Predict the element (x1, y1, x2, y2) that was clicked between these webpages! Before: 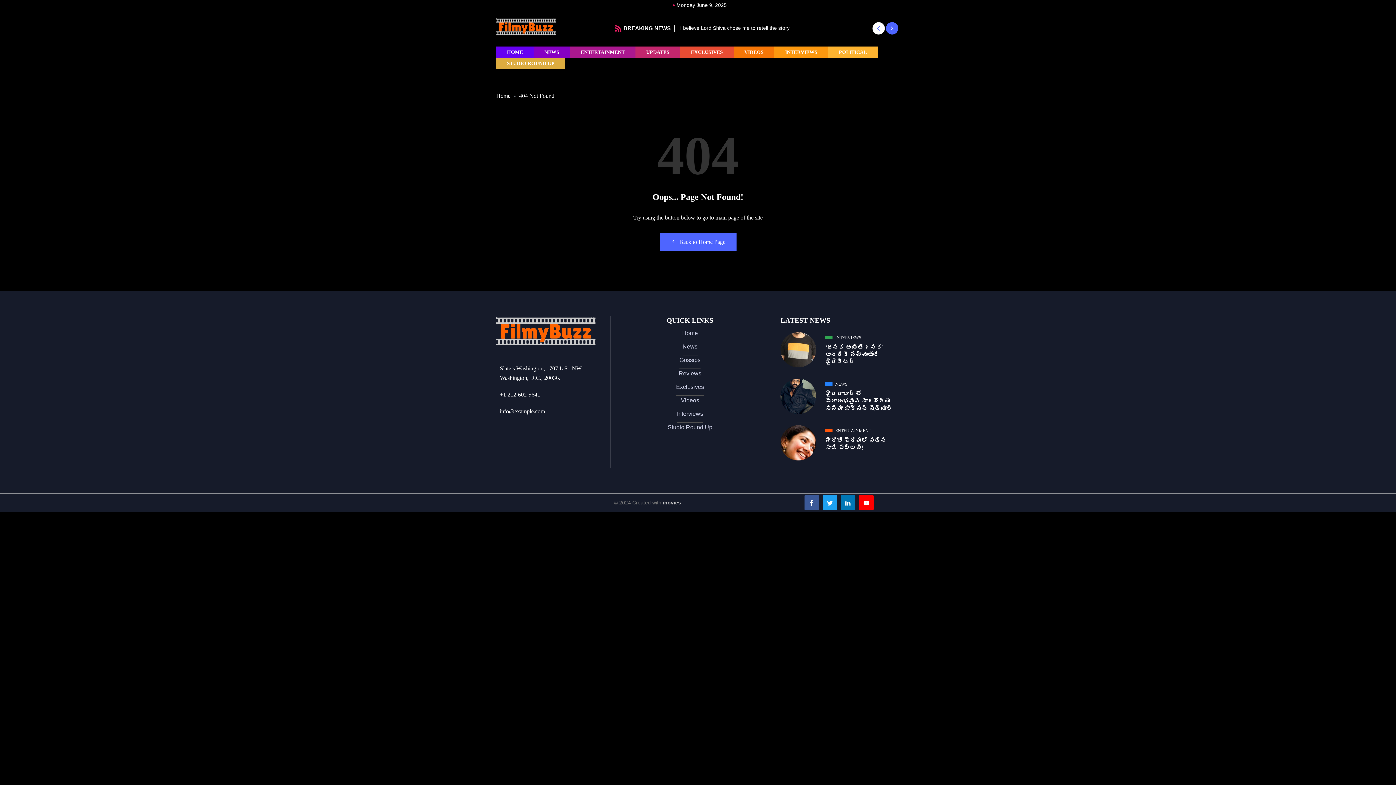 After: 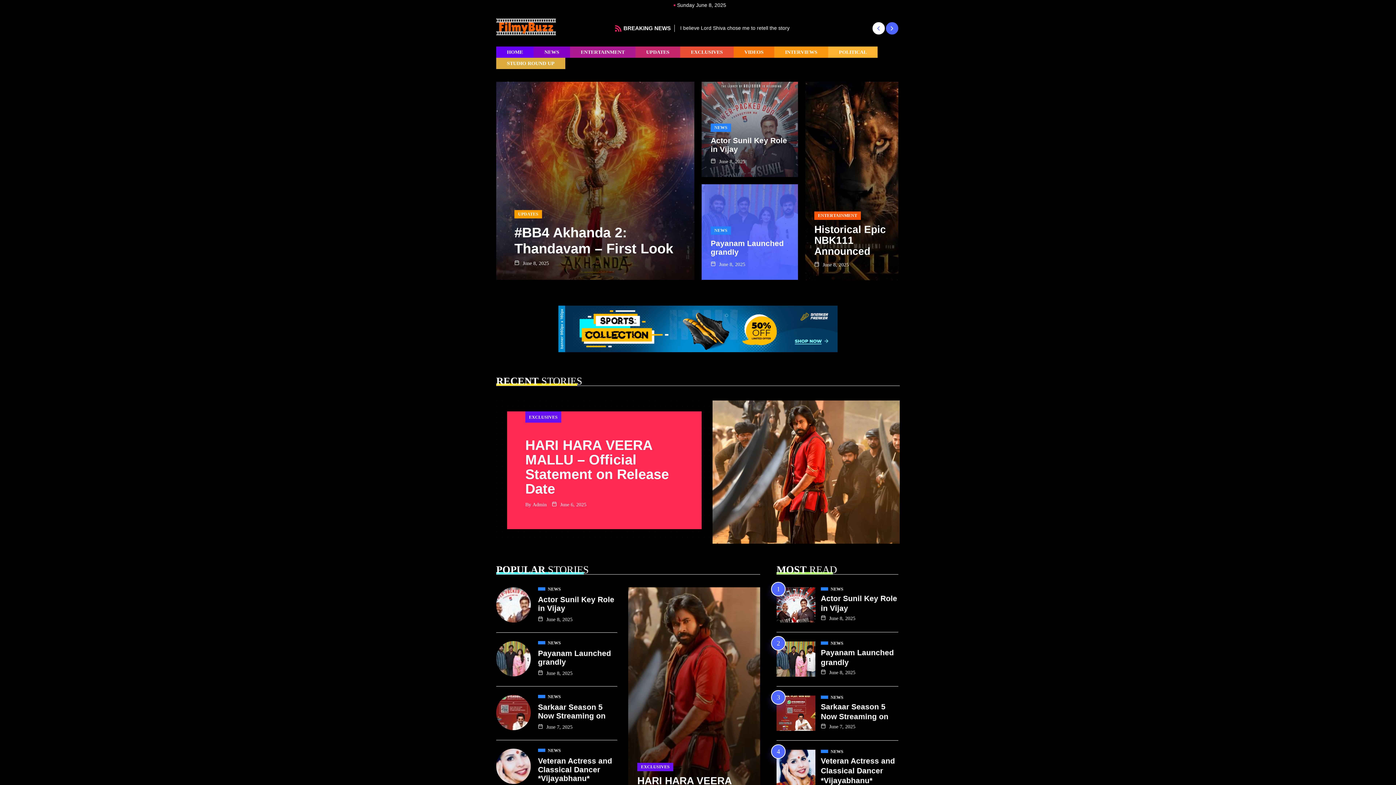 Action: bbox: (496, 316, 595, 346)